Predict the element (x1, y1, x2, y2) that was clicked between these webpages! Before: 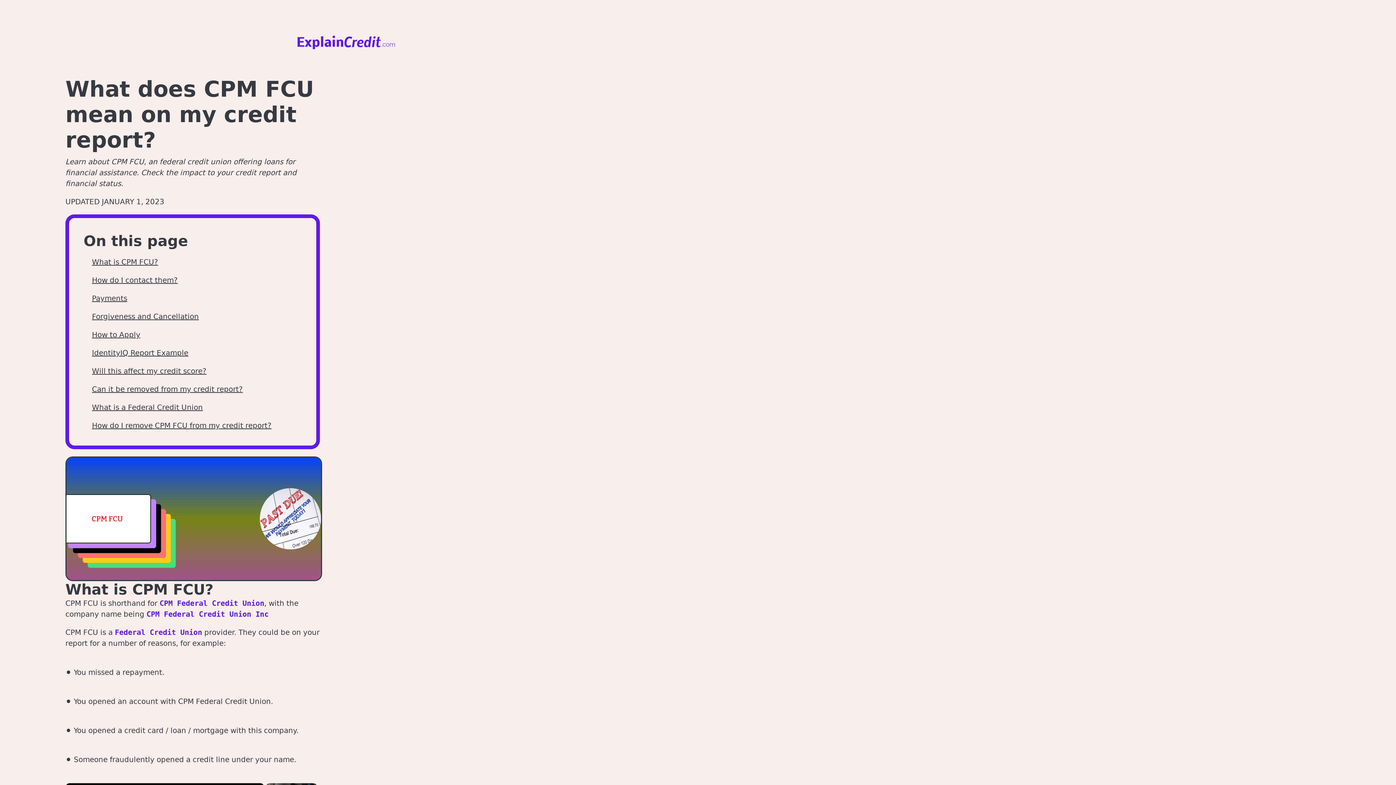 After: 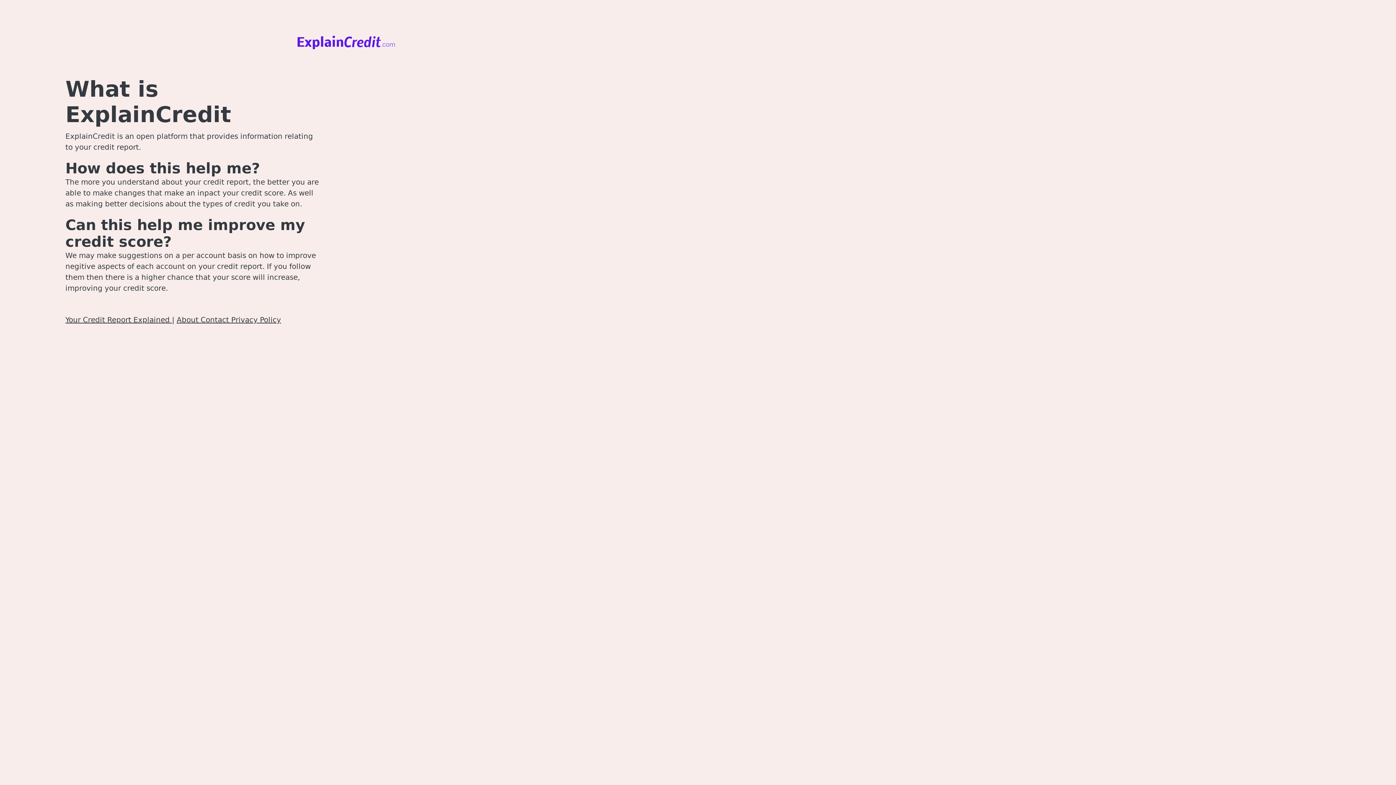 Action: bbox: (295, 0, 404, 69)